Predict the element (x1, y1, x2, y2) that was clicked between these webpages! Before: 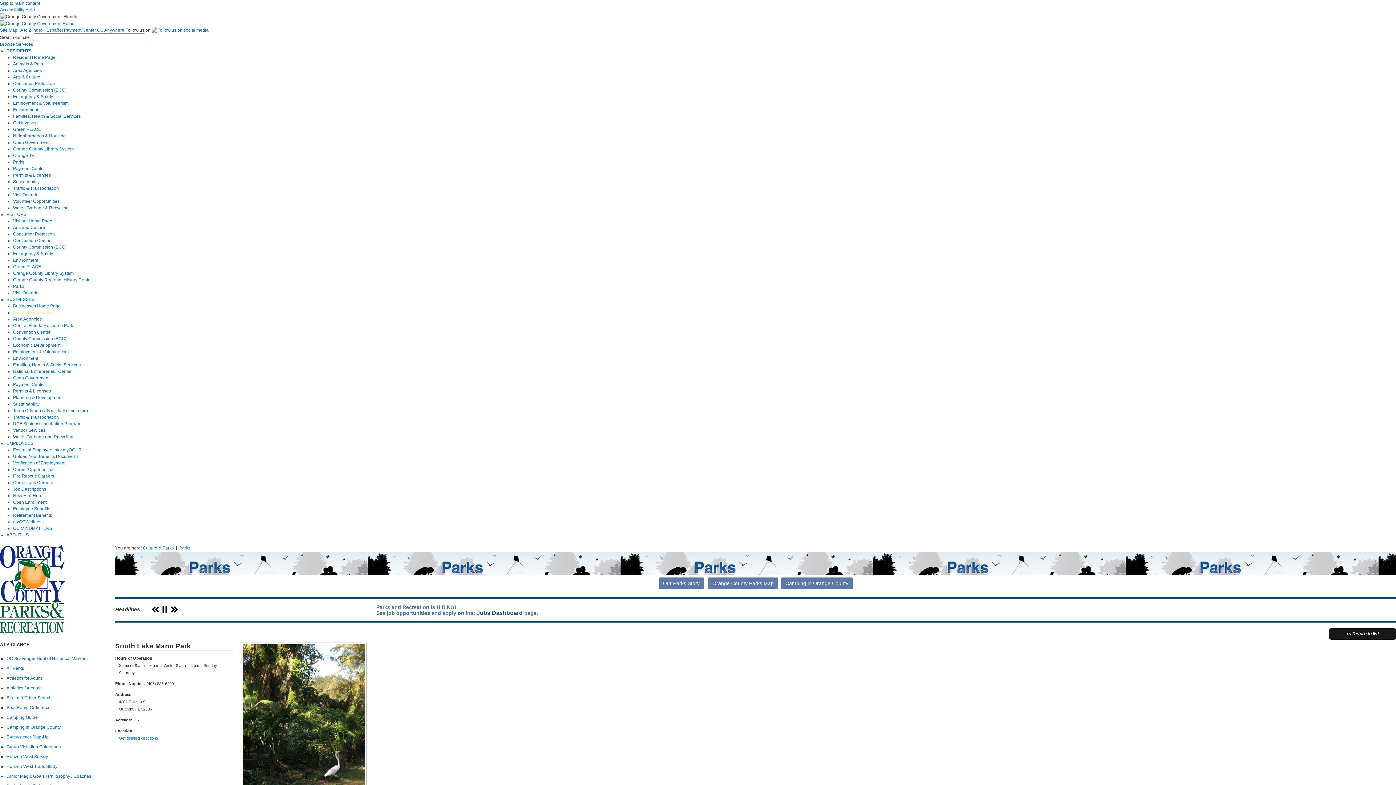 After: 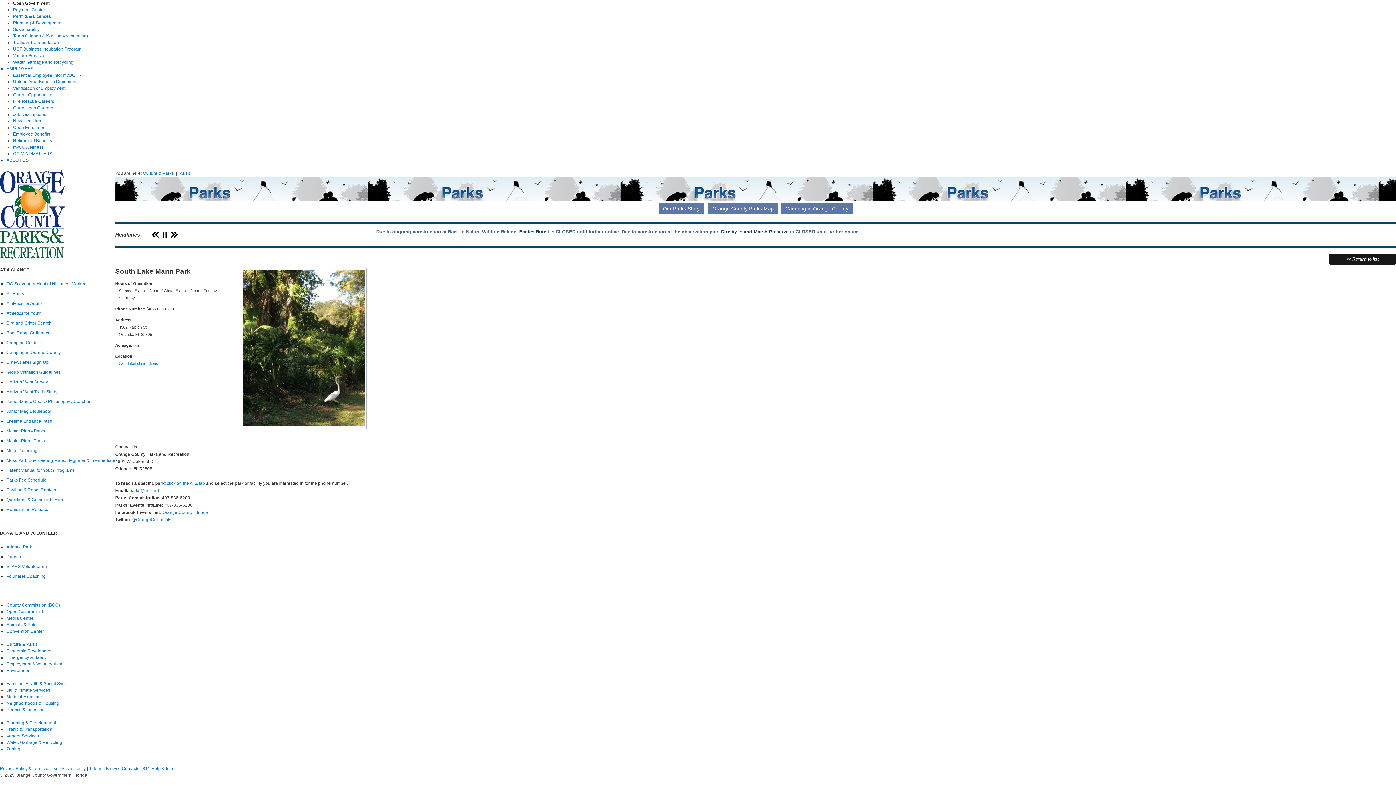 Action: bbox: (0, 0, 40, 5) label: Skip to main content